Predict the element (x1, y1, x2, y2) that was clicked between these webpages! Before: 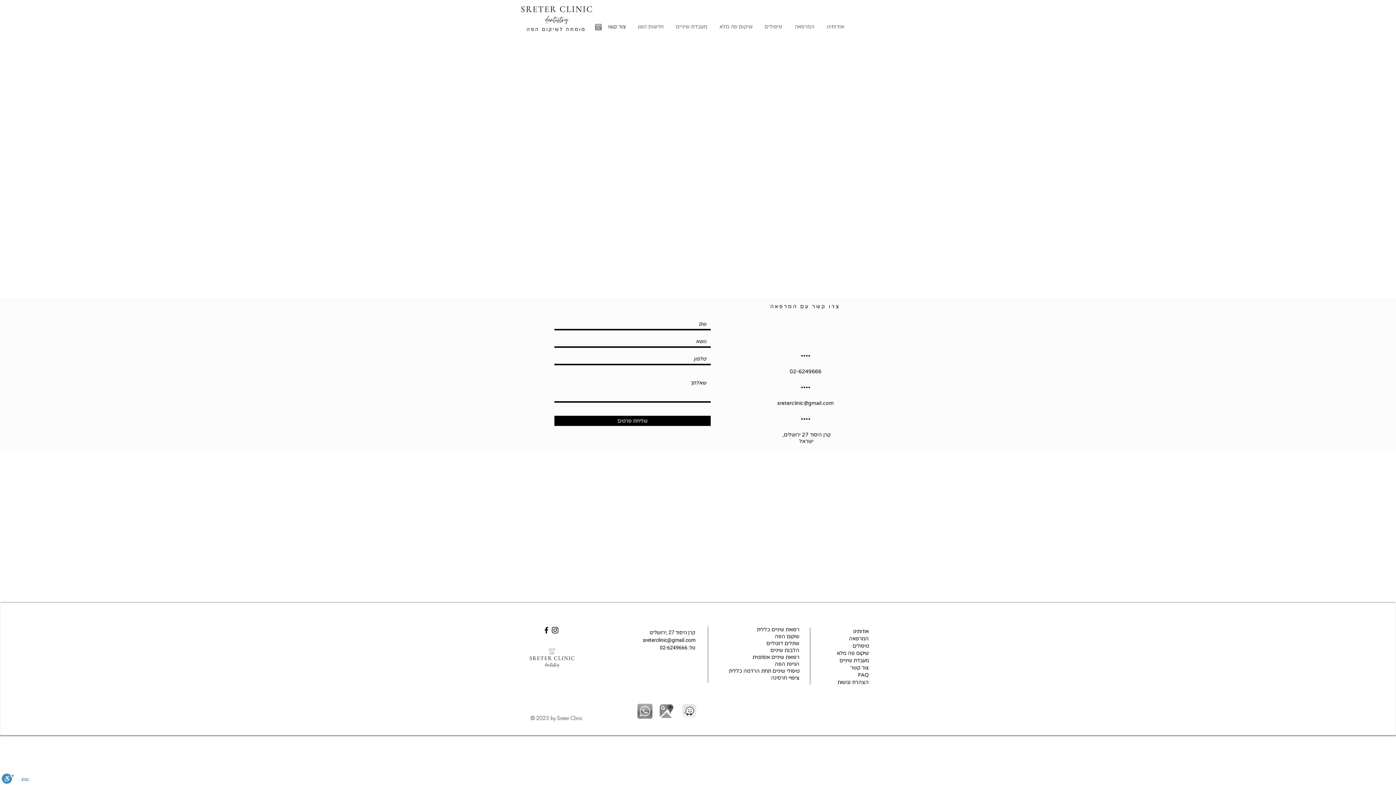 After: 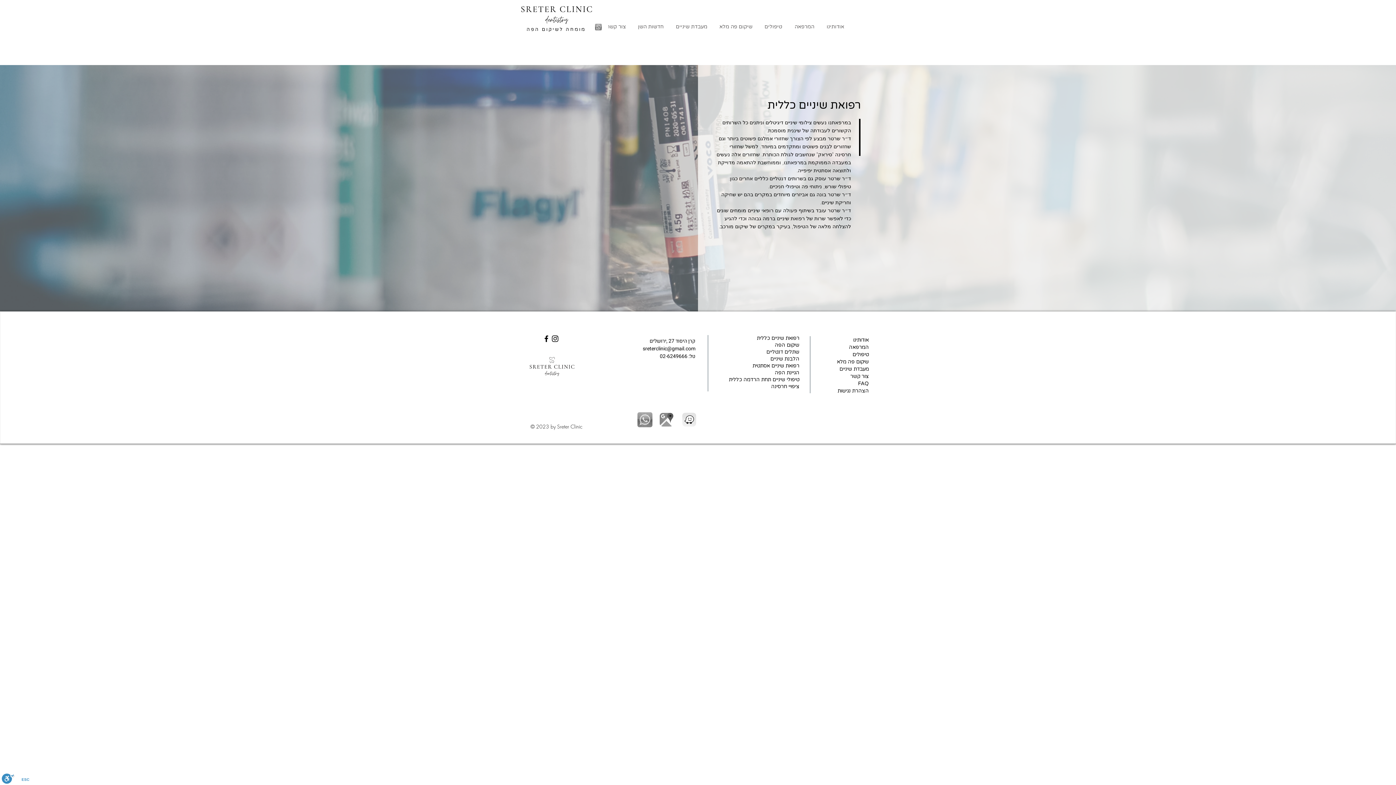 Action: label: רפואת שיניים כללית bbox: (757, 626, 799, 633)